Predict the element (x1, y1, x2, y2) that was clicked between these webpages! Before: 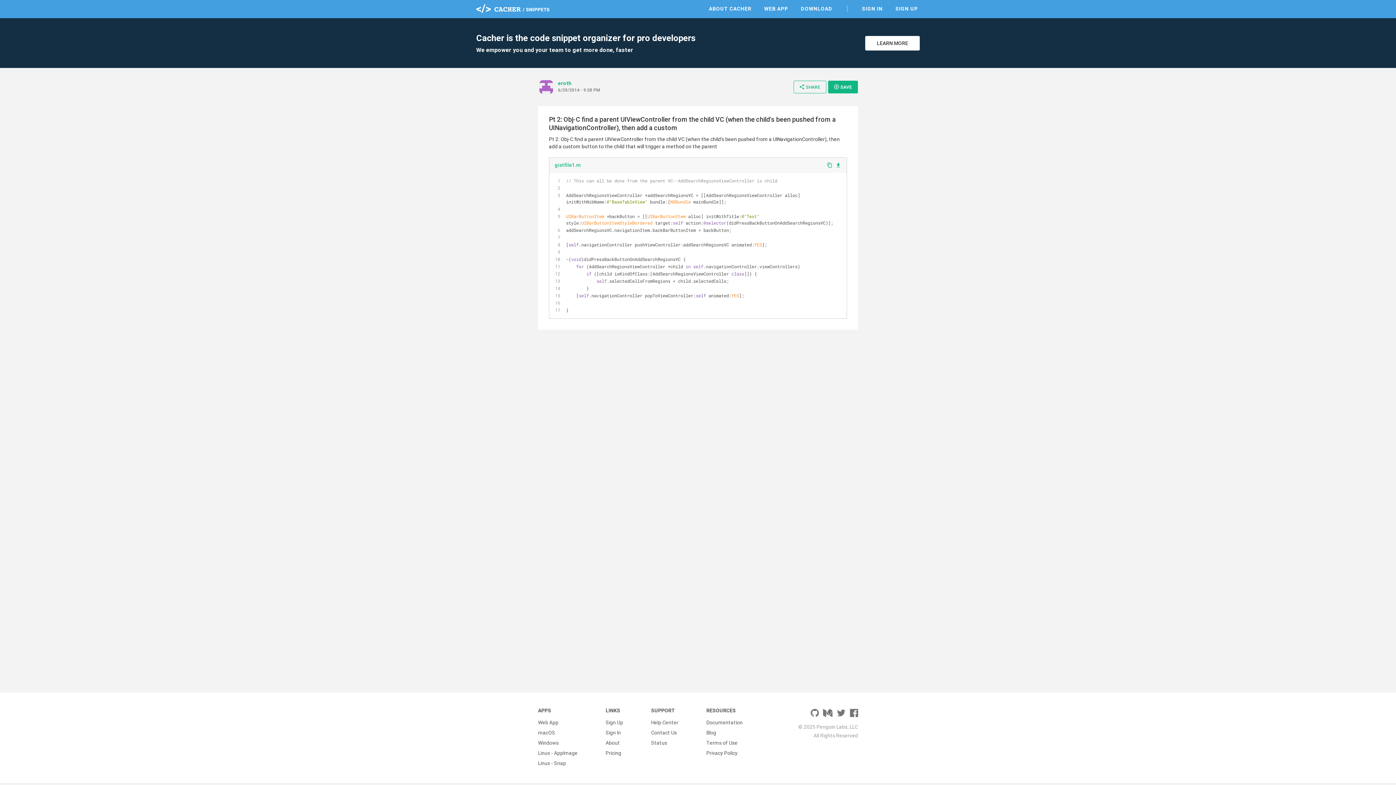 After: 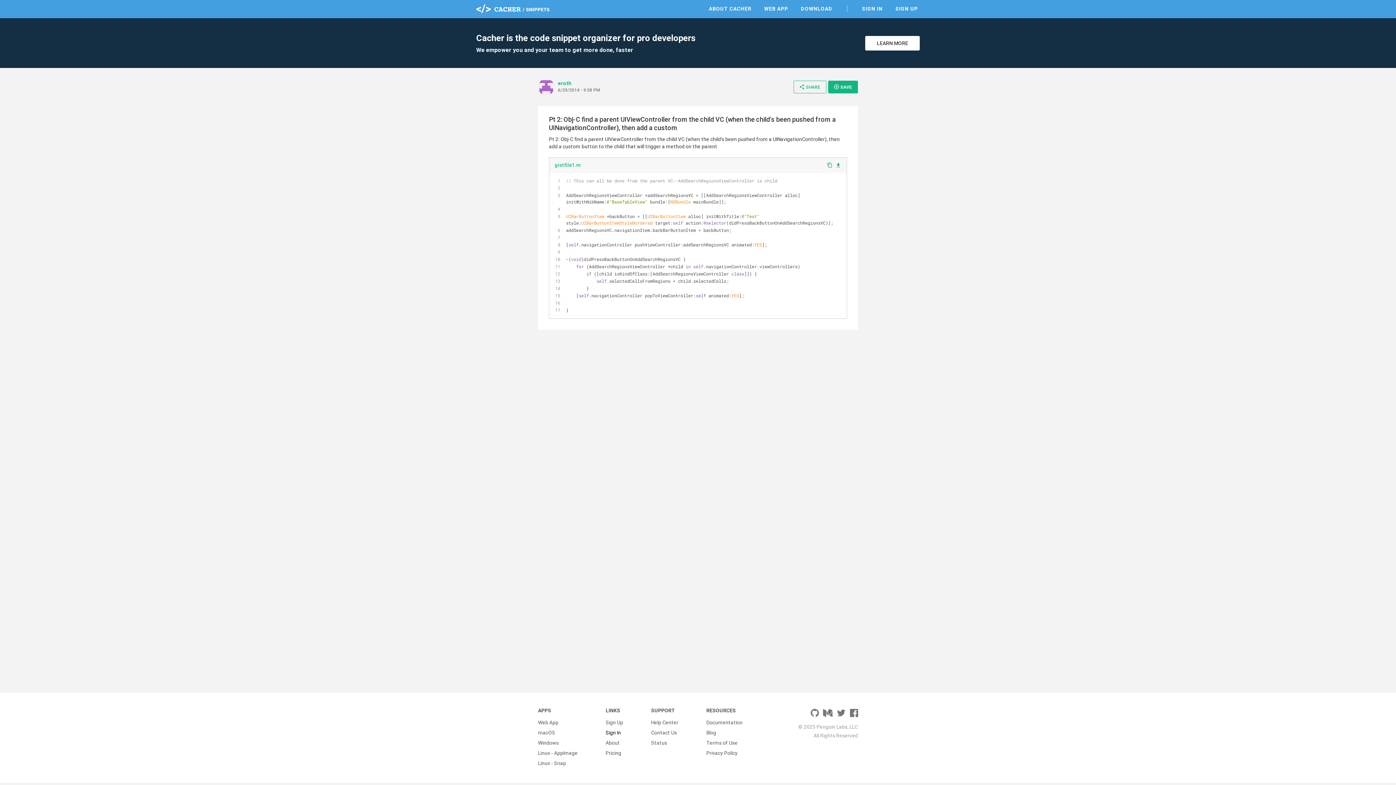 Action: label: Sign In bbox: (605, 728, 621, 738)